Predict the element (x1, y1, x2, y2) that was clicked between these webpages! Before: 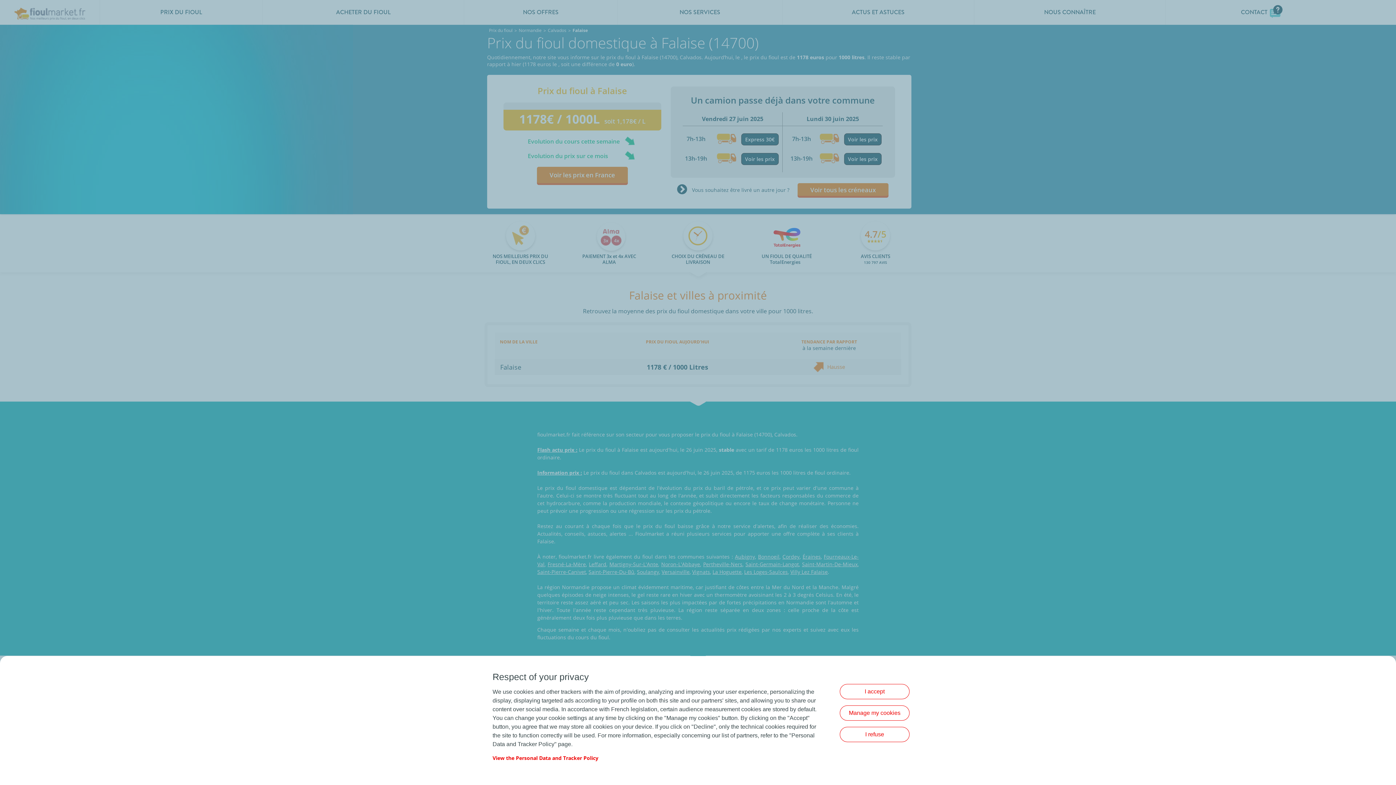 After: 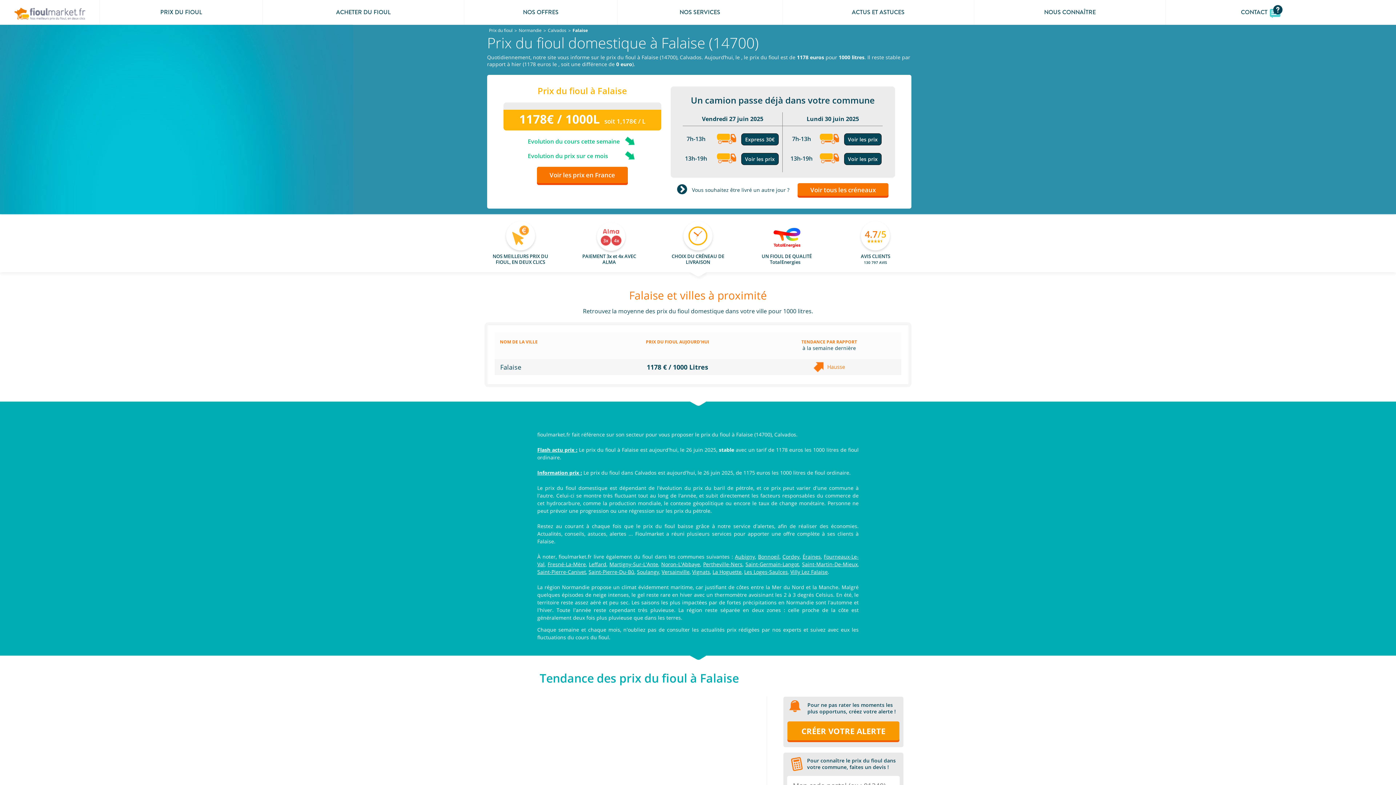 Action: label: I refuse bbox: (840, 727, 909, 742)